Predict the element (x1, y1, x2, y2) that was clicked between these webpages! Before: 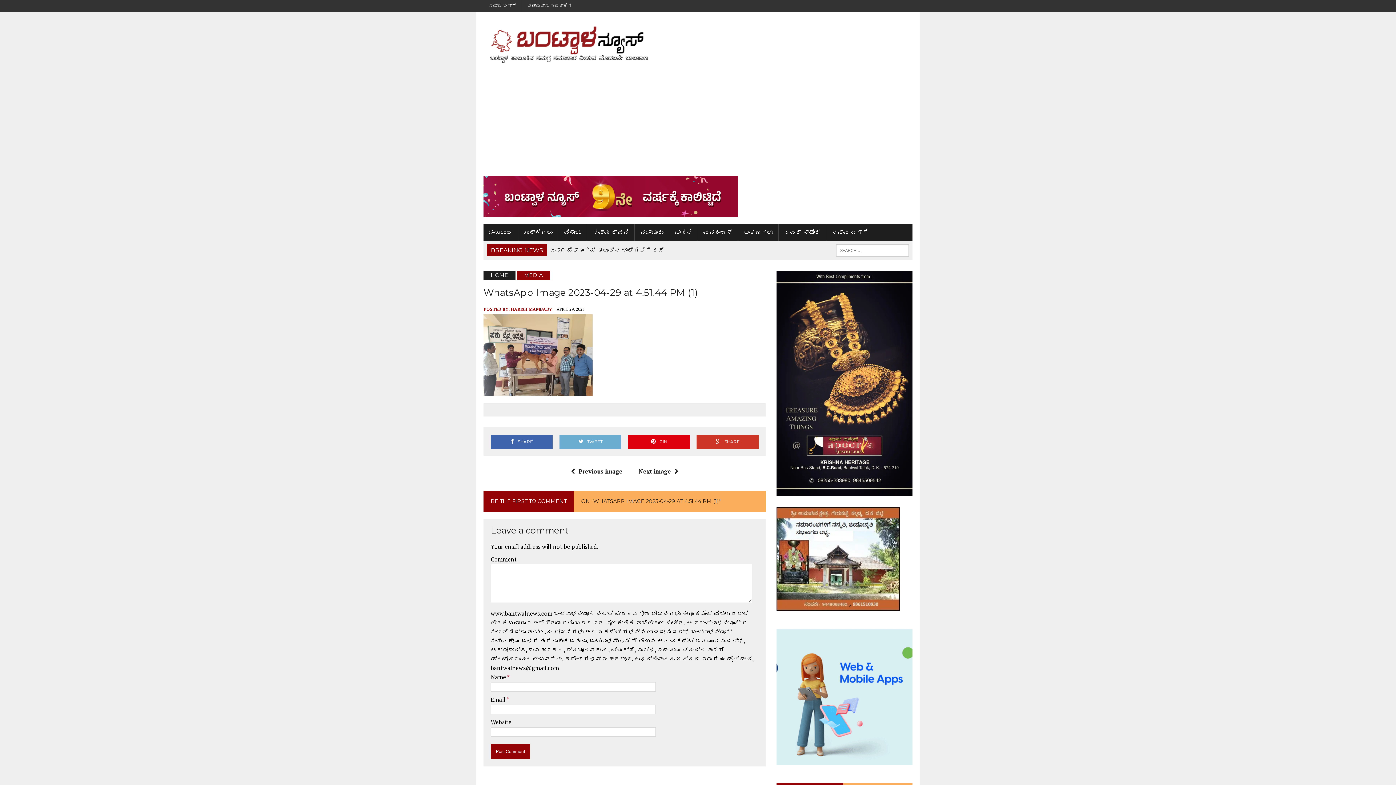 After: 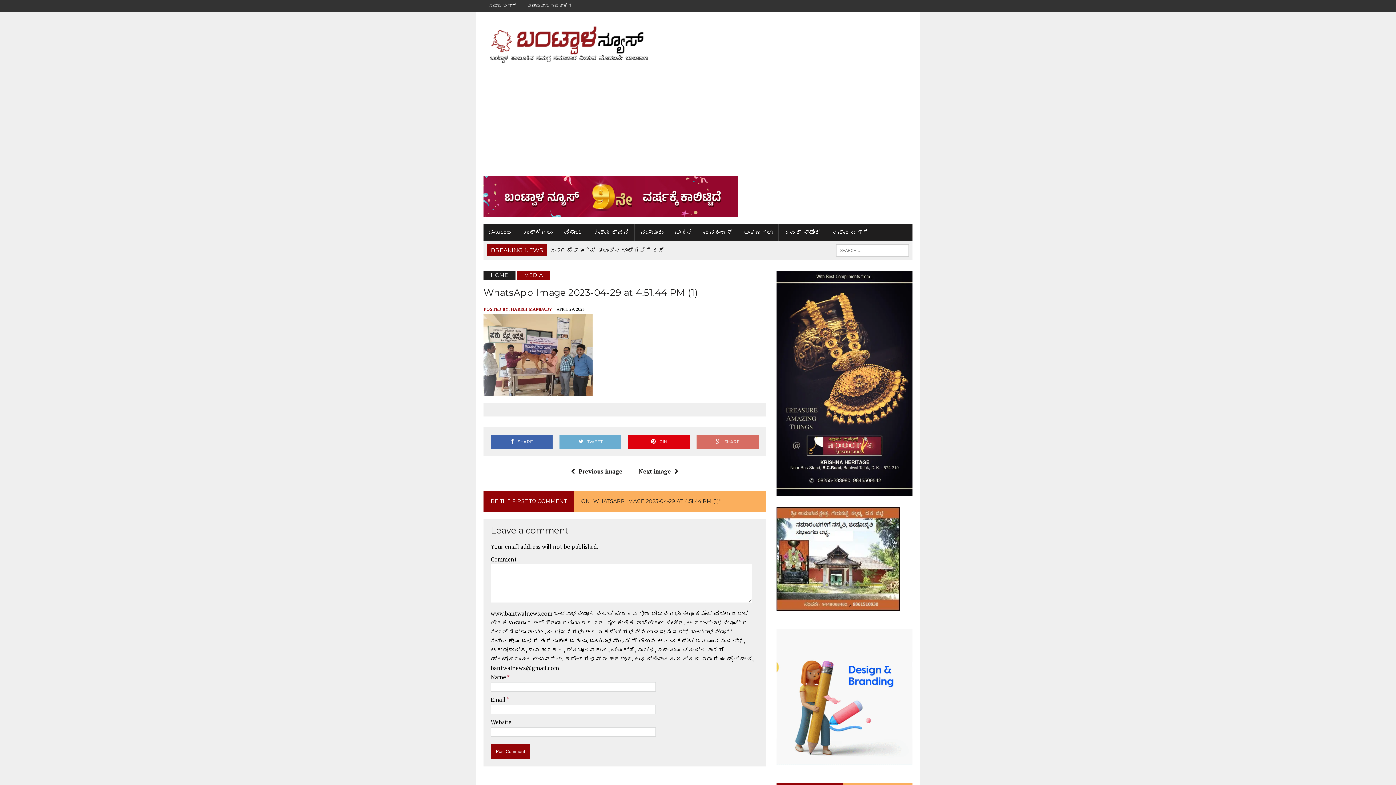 Action: bbox: (696, 434, 758, 449) label: SHARE